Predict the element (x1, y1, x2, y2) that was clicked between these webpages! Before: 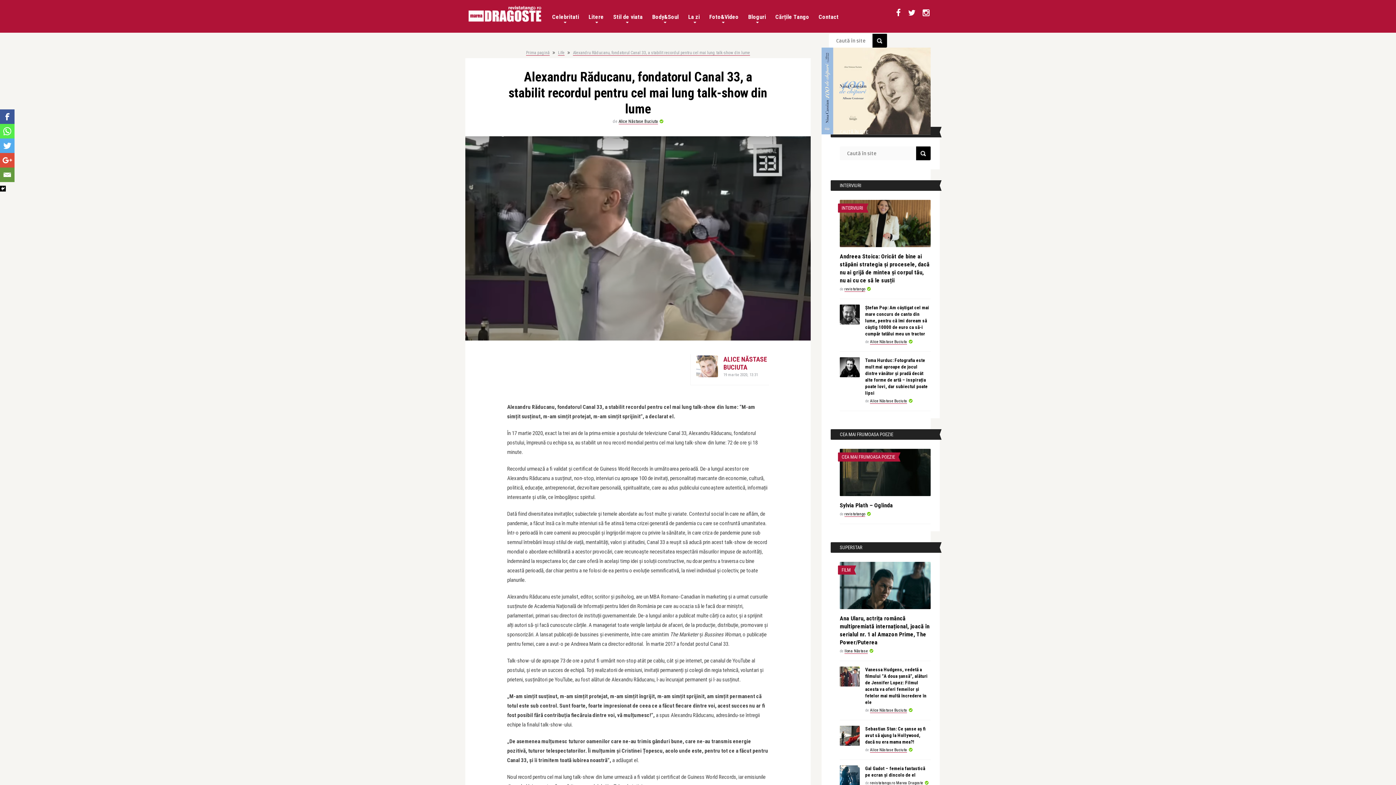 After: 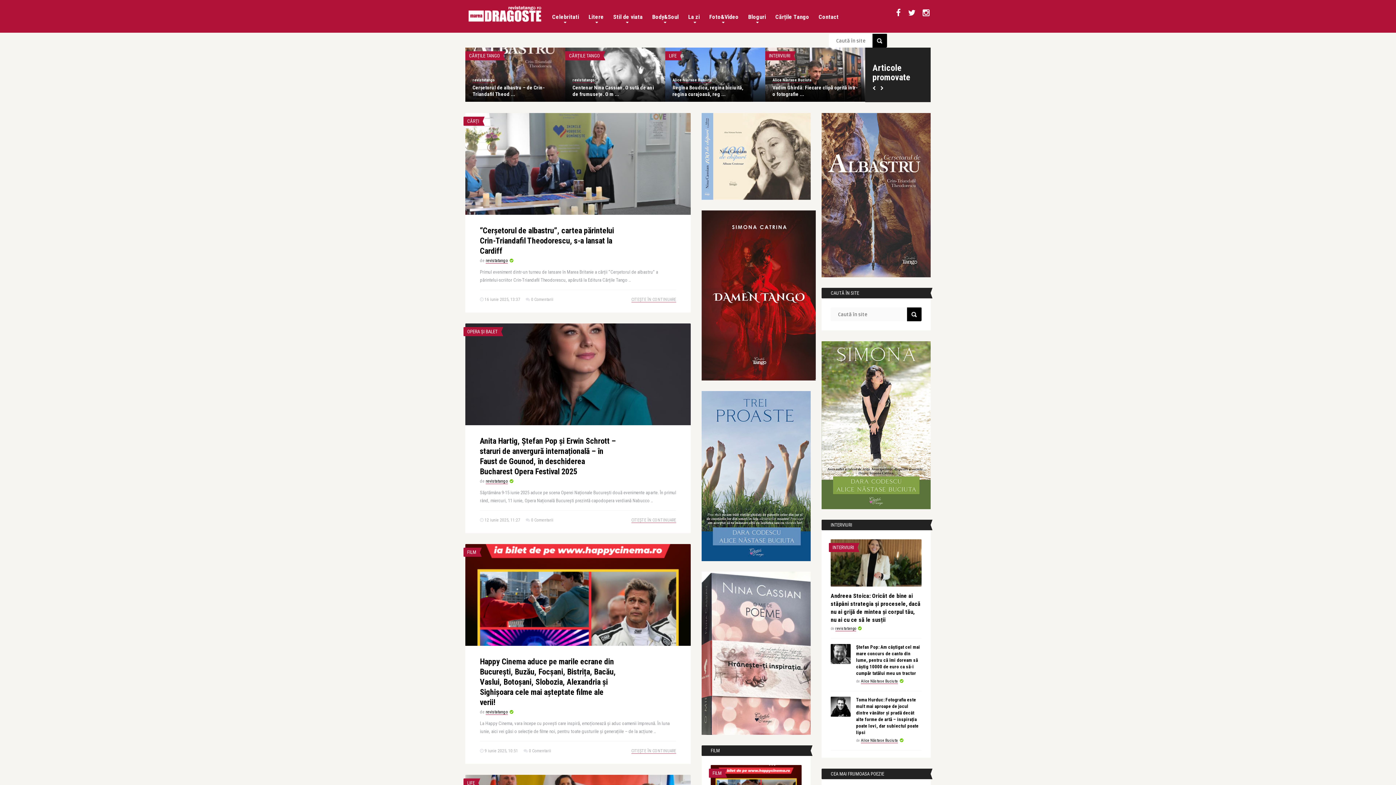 Action: label: Prima pagină bbox: (526, 50, 549, 55)